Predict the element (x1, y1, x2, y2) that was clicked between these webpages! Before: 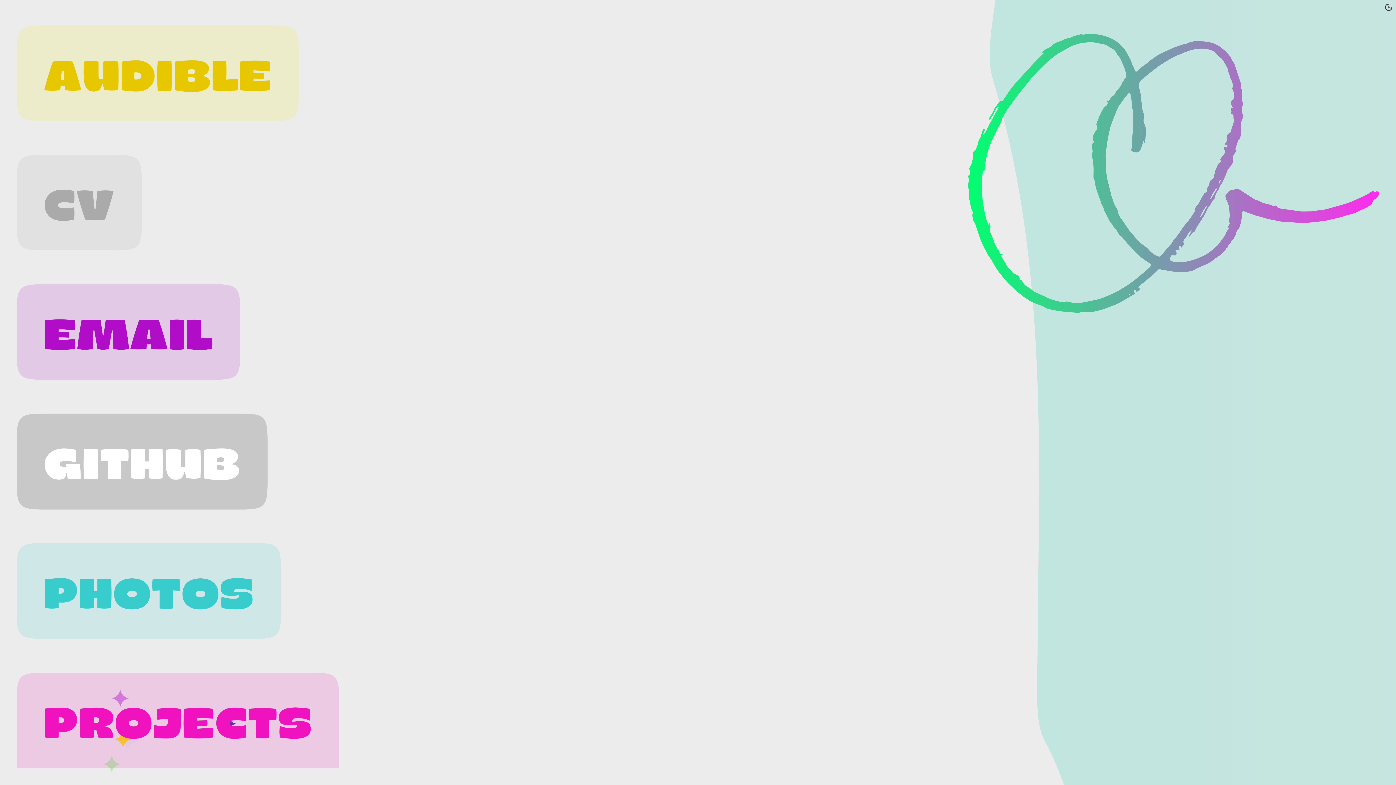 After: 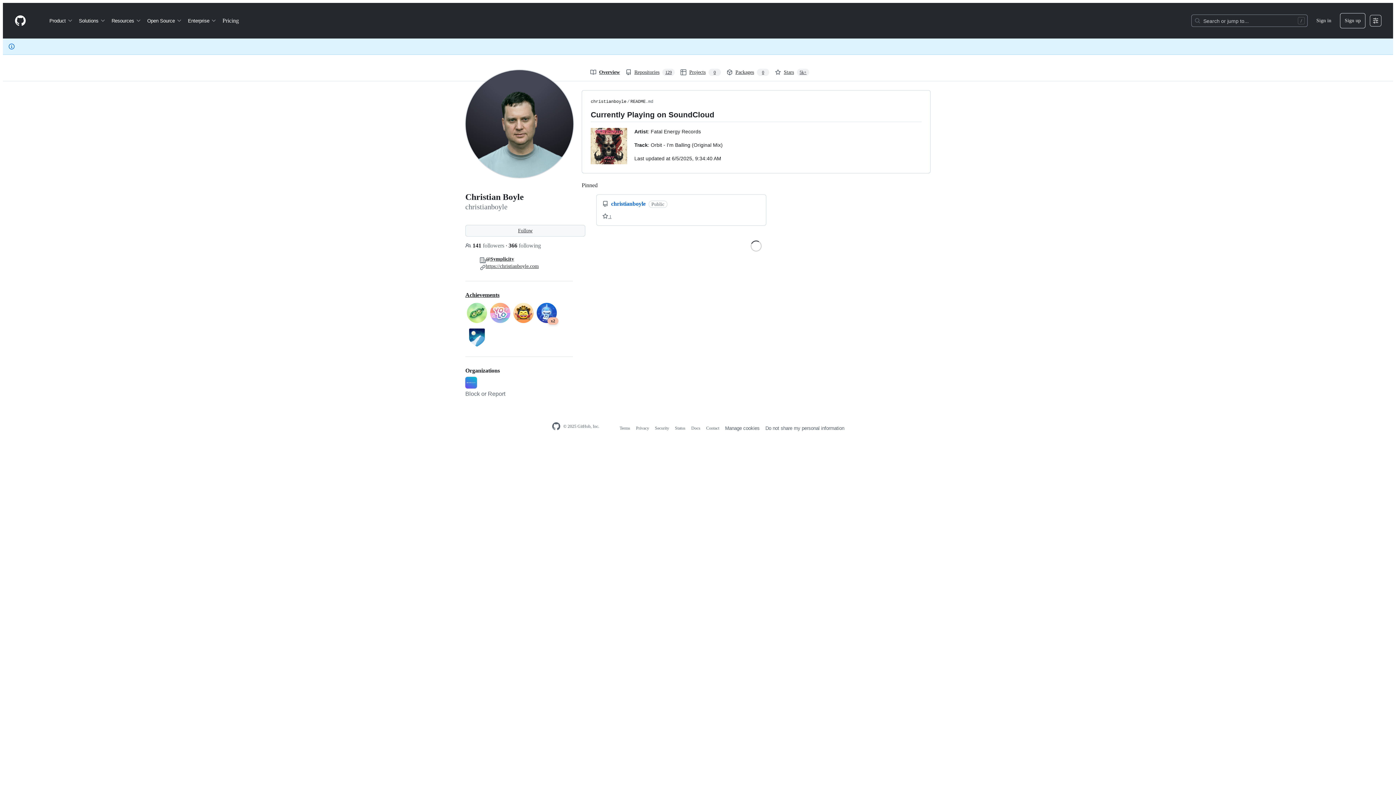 Action: bbox: (16, 413, 267, 509) label: Visit GitHub profile